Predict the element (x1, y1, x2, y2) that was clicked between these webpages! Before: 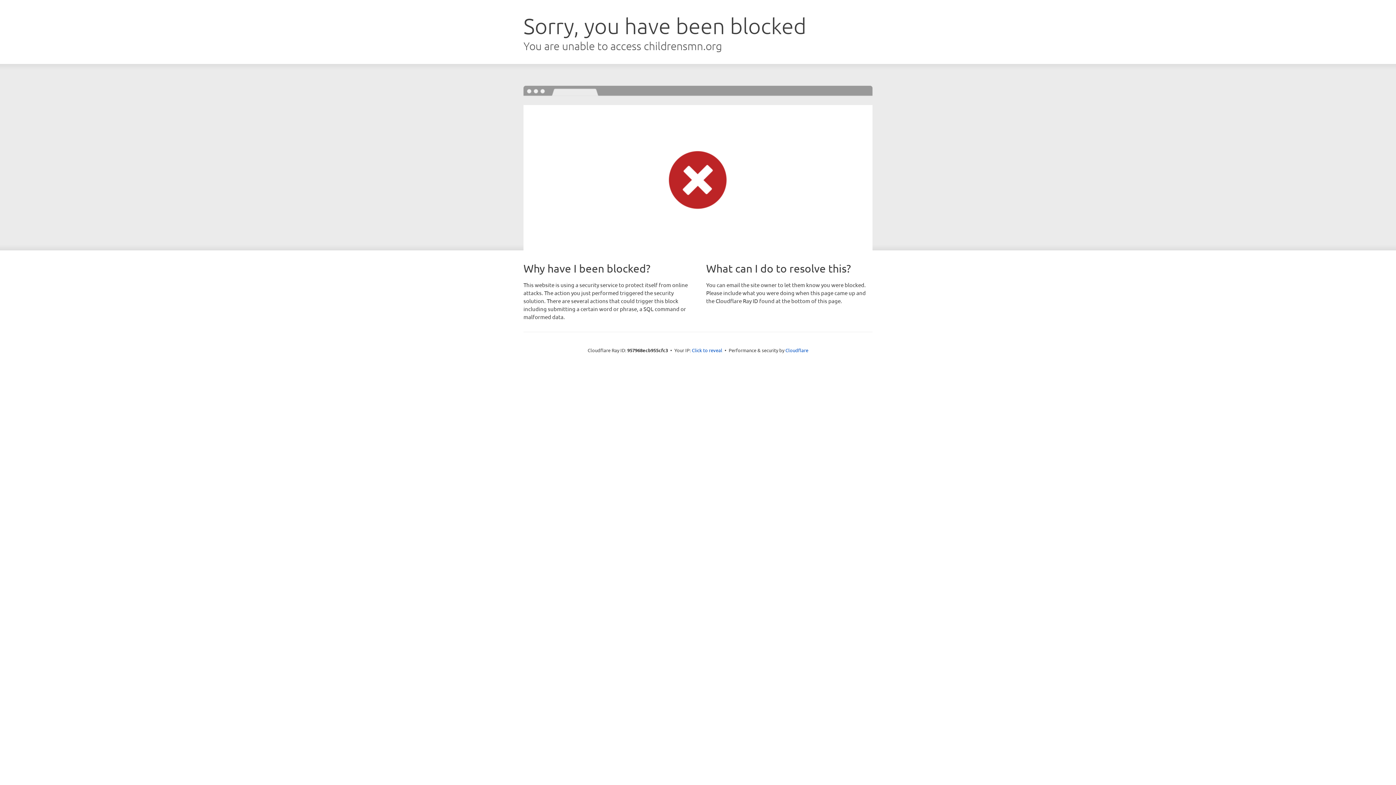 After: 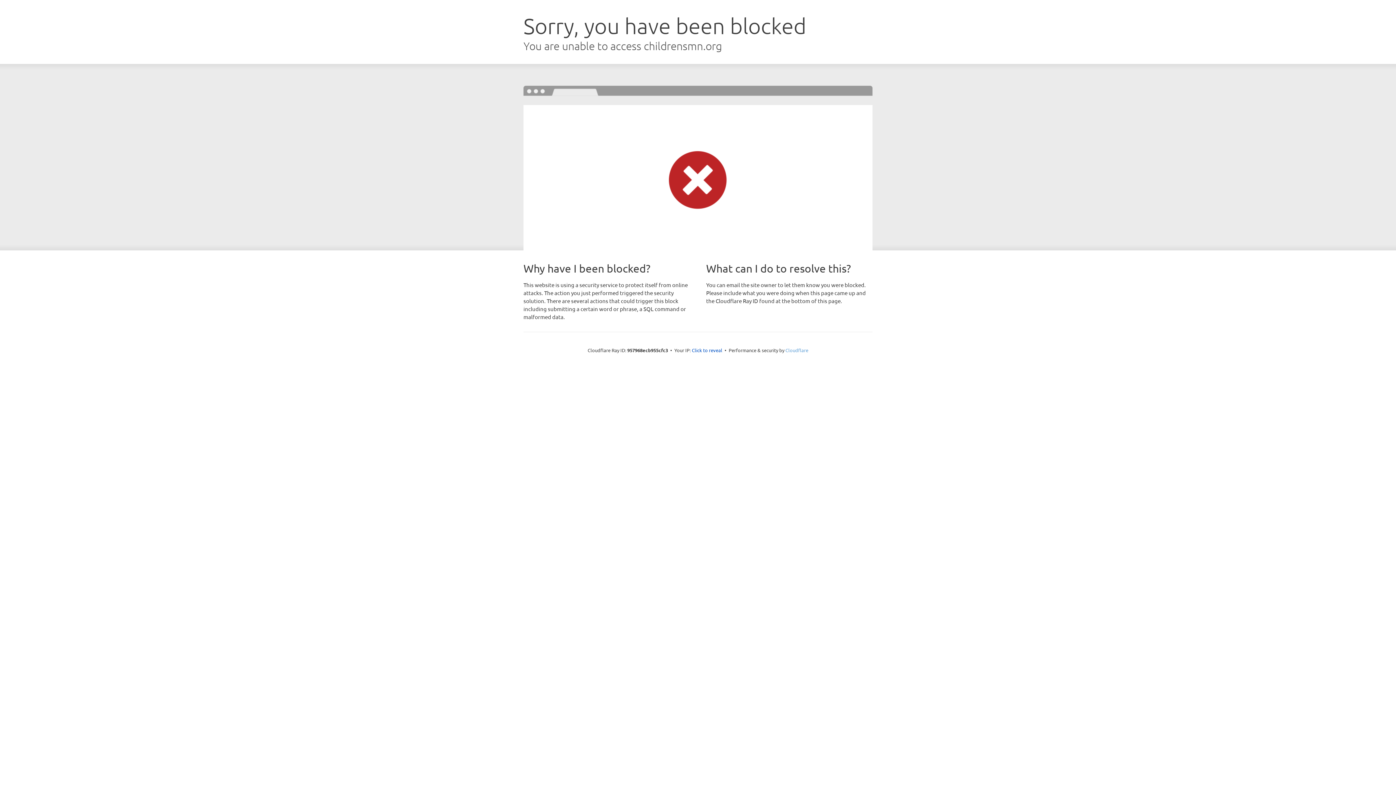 Action: bbox: (785, 347, 808, 353) label: Cloudflare